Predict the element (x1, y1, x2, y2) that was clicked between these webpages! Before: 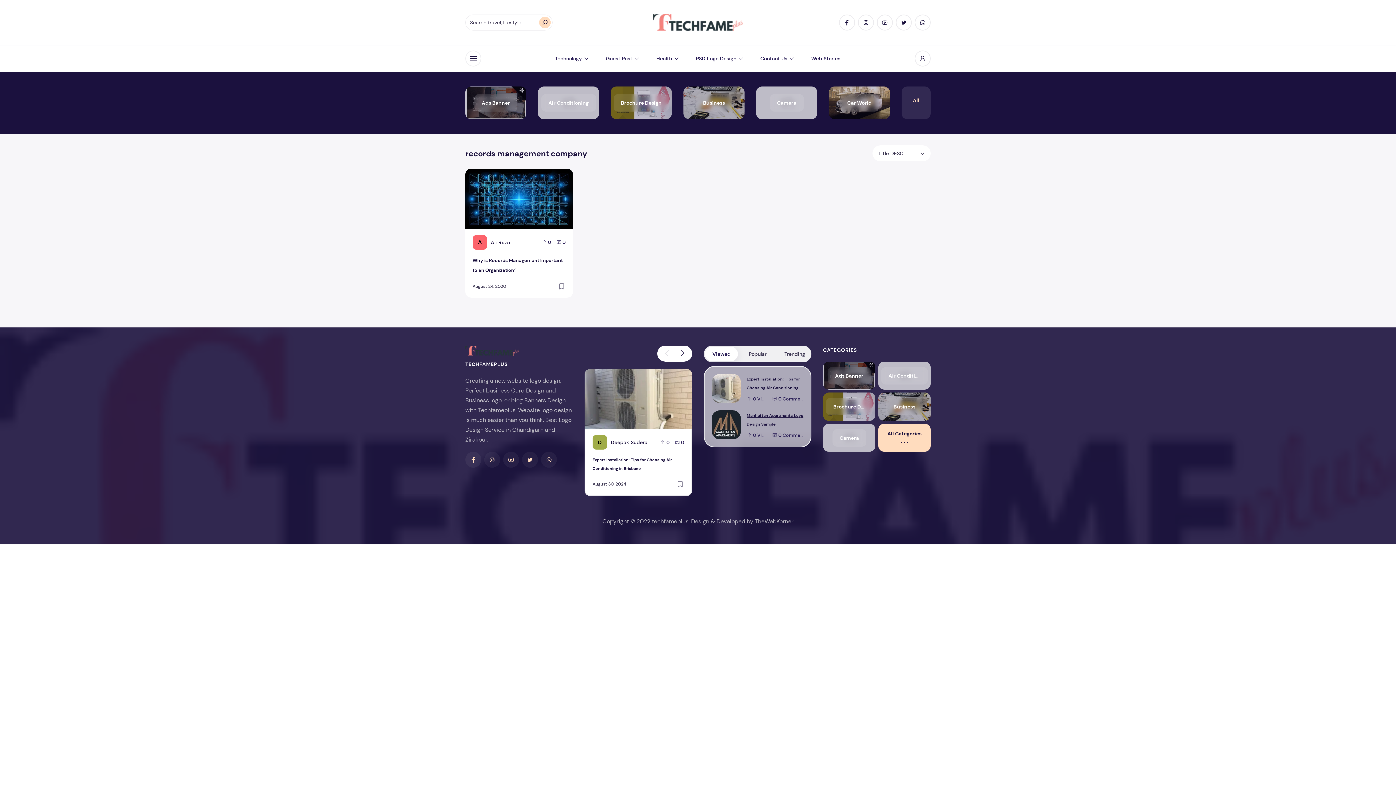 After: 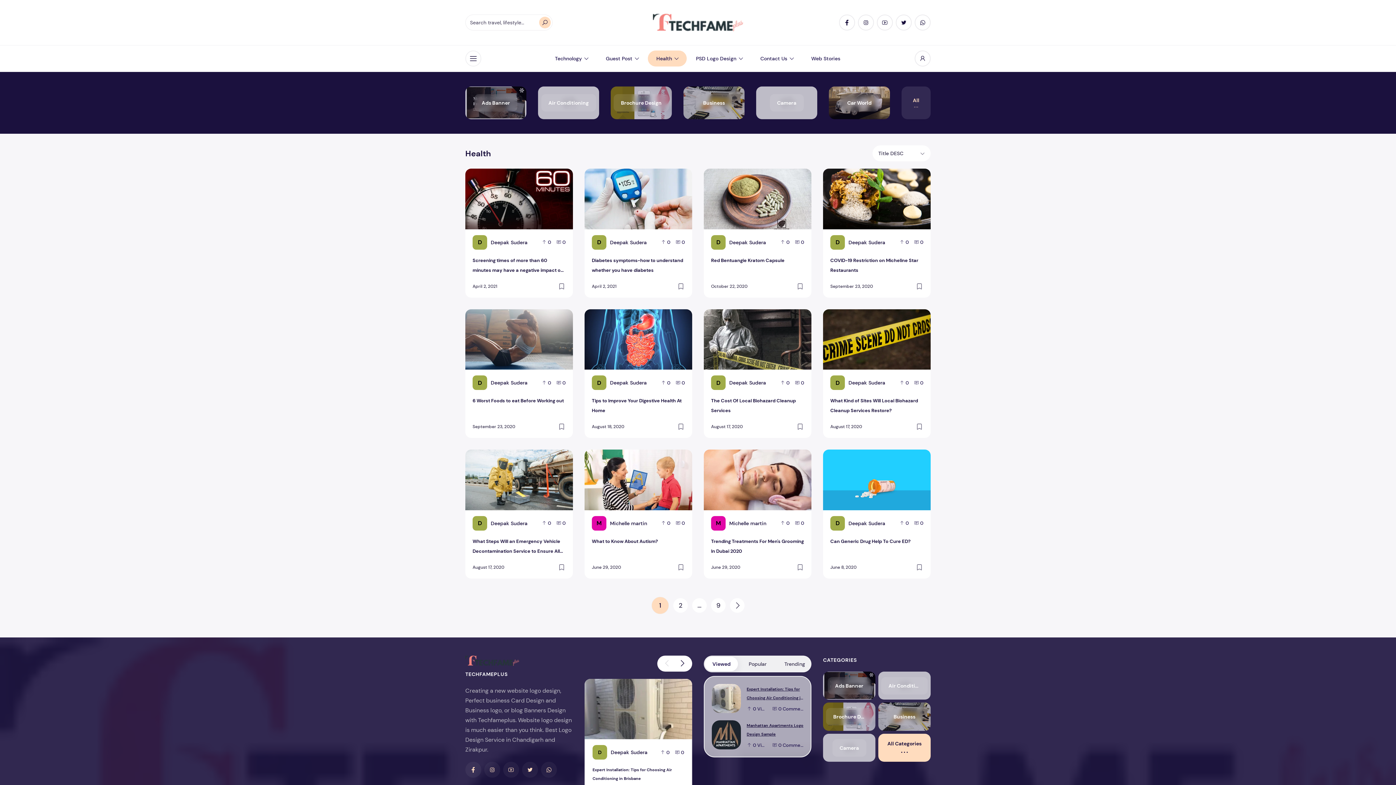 Action: label: Health bbox: (647, 50, 686, 66)